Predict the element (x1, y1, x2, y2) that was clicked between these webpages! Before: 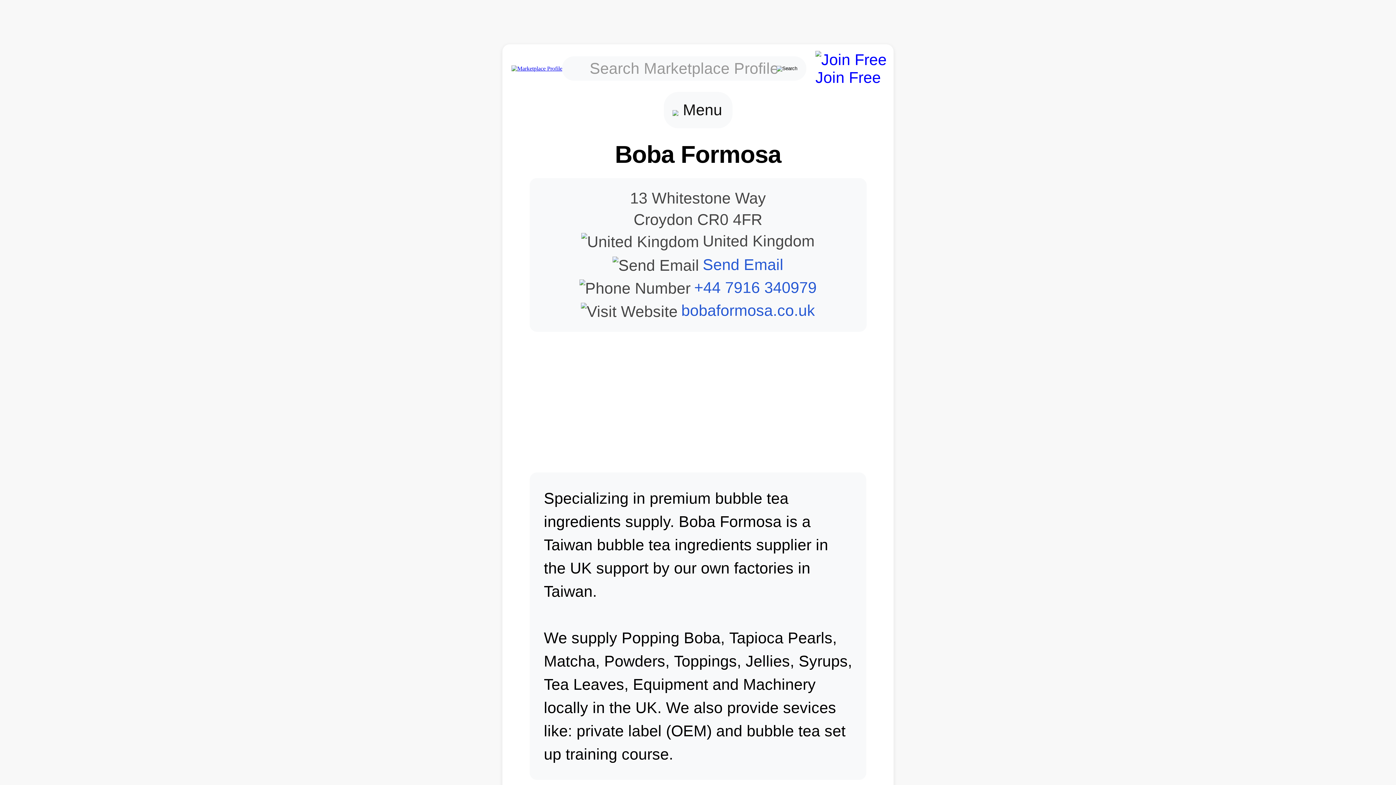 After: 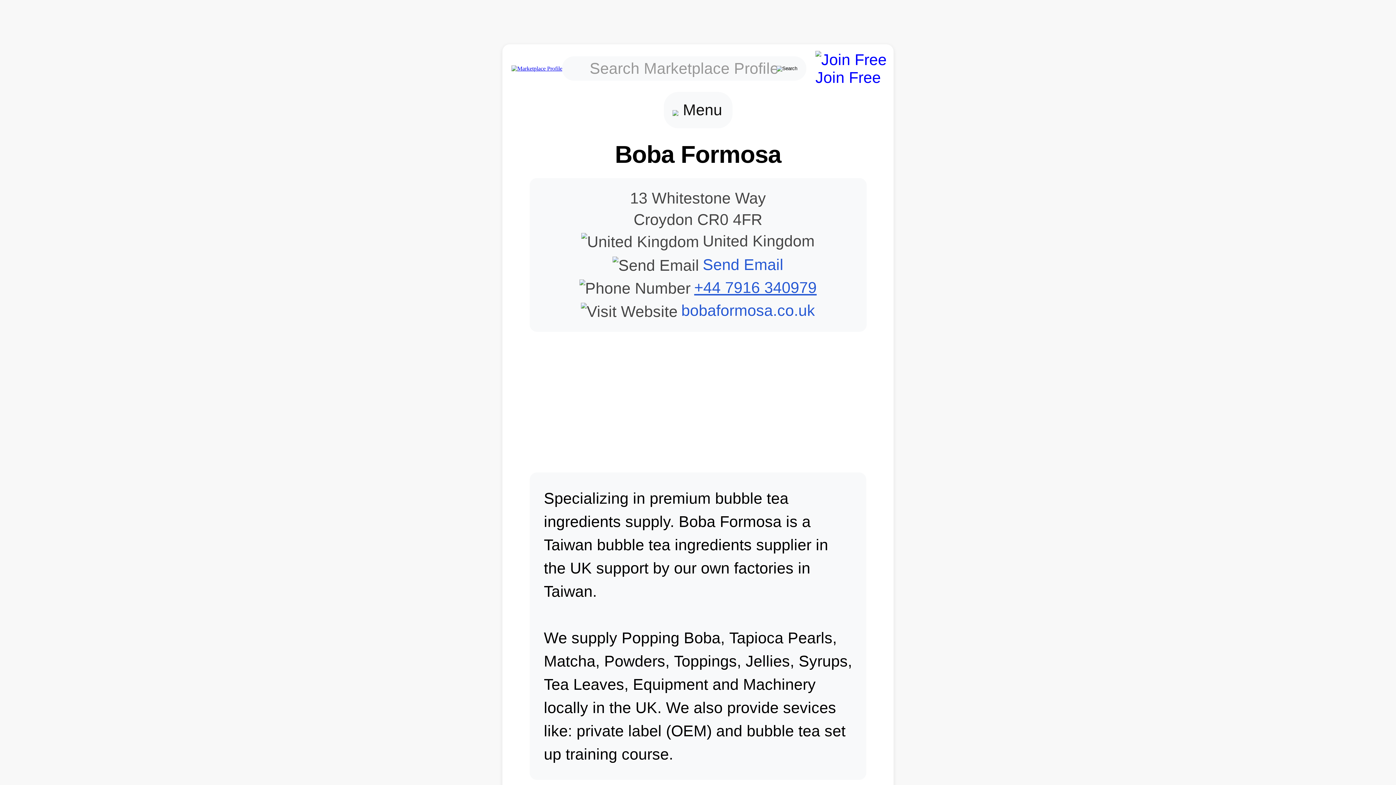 Action: bbox: (694, 278, 816, 296) label: +44 7916 340979